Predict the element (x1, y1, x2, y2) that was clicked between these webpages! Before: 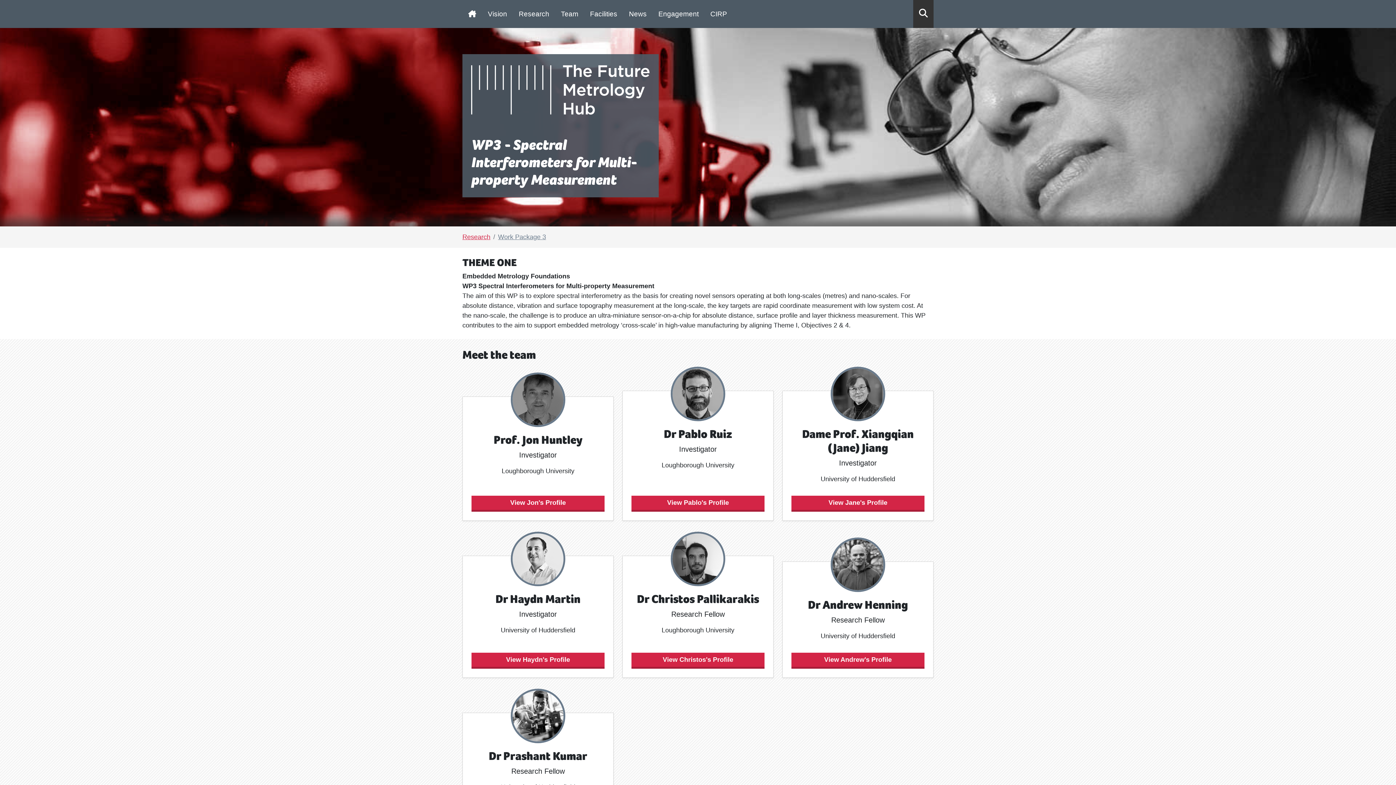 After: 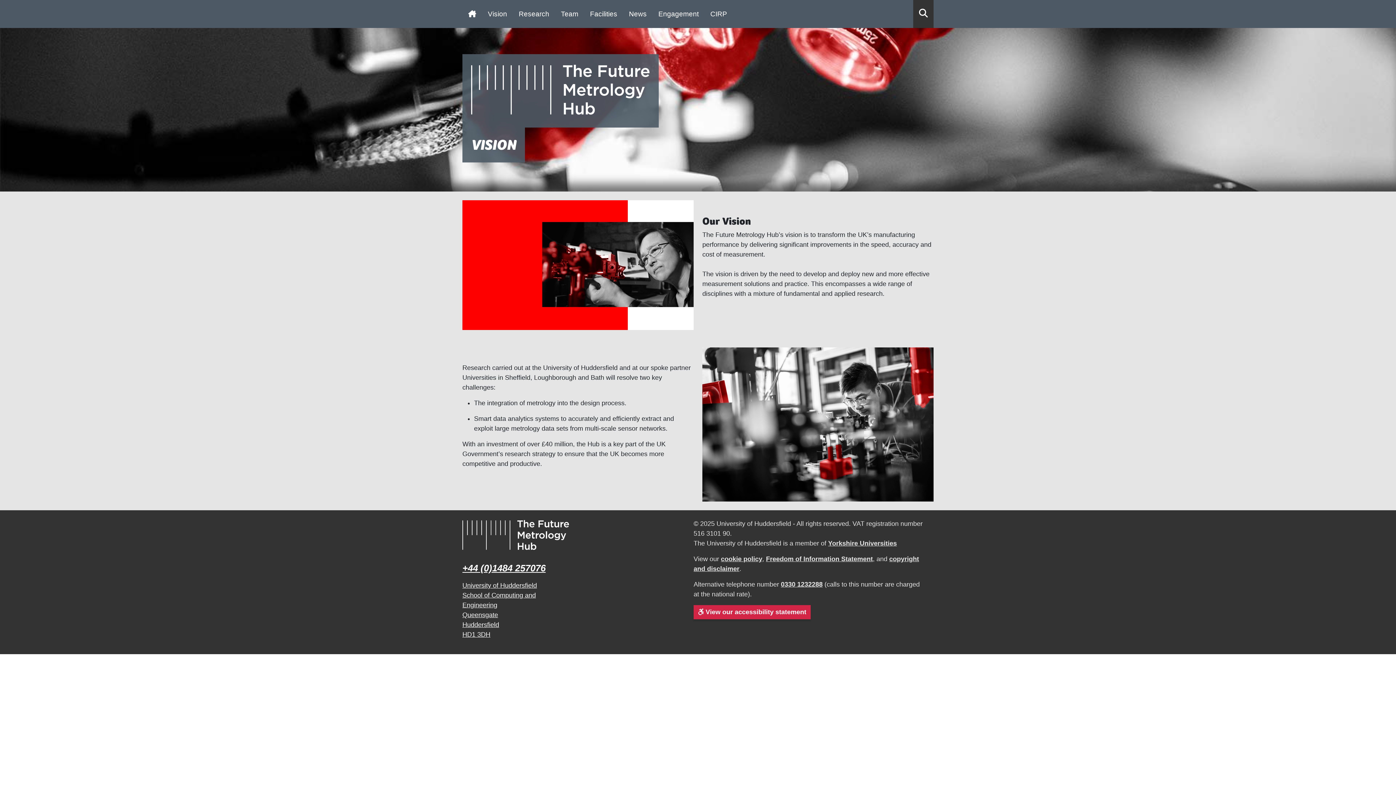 Action: bbox: (488, 10, 507, 21) label: Vision